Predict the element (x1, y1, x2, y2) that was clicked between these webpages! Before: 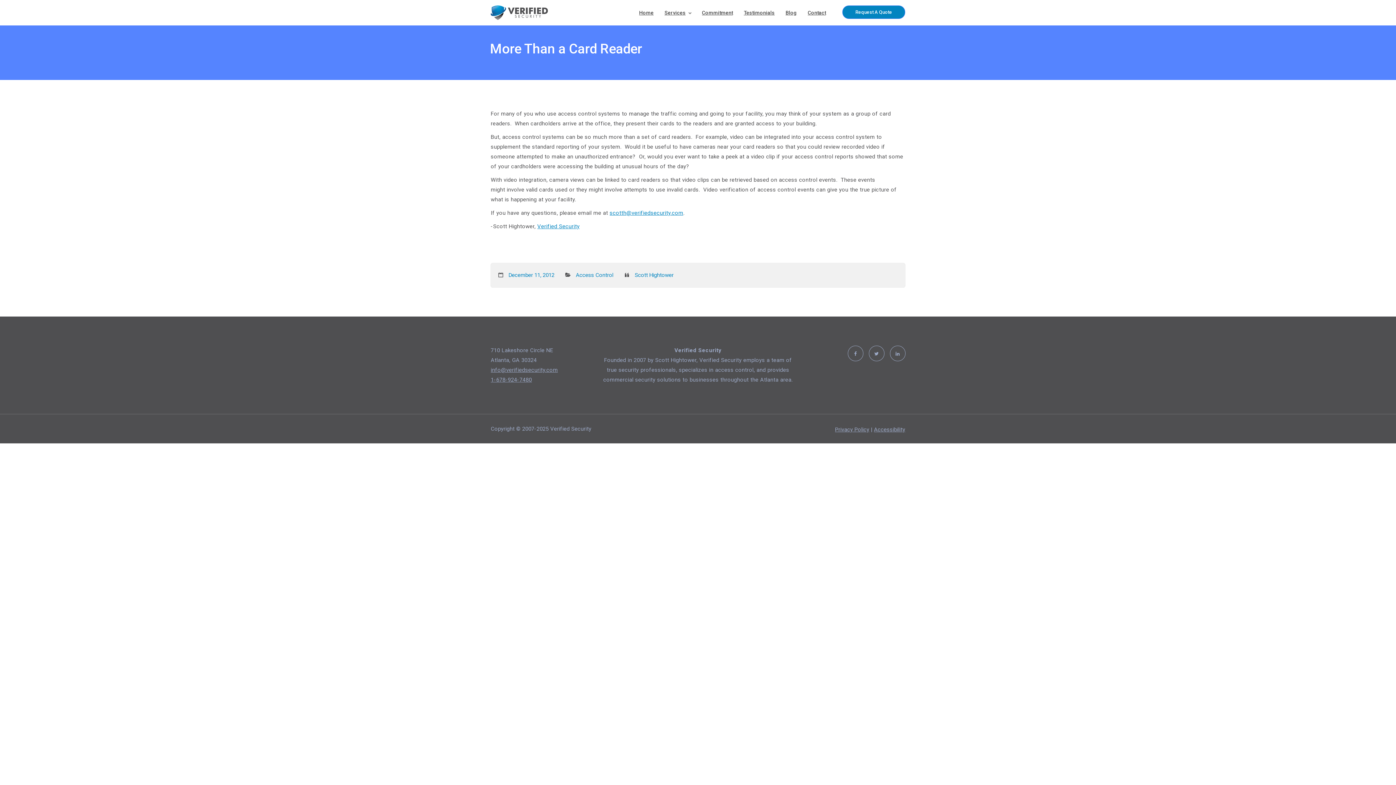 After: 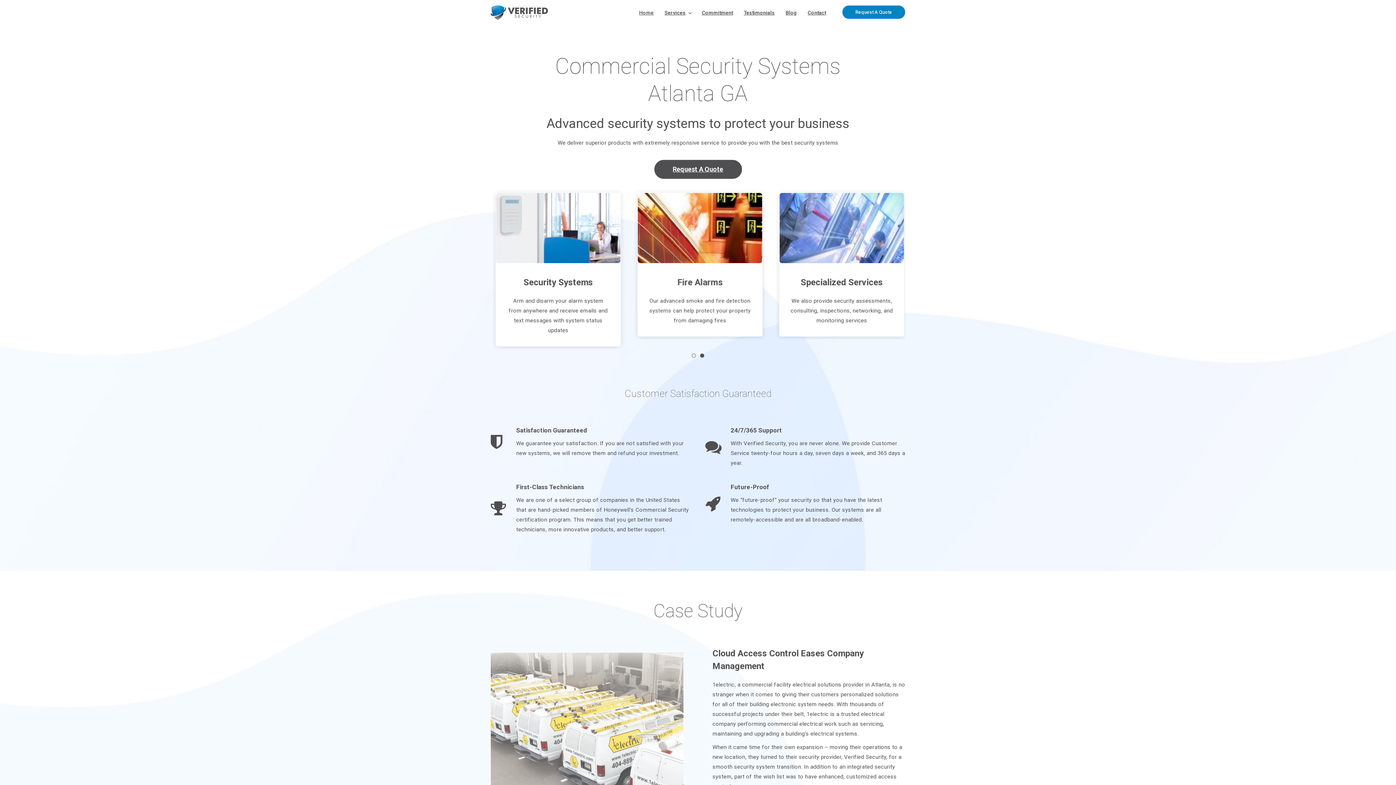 Action: bbox: (485, 0, 553, 25)